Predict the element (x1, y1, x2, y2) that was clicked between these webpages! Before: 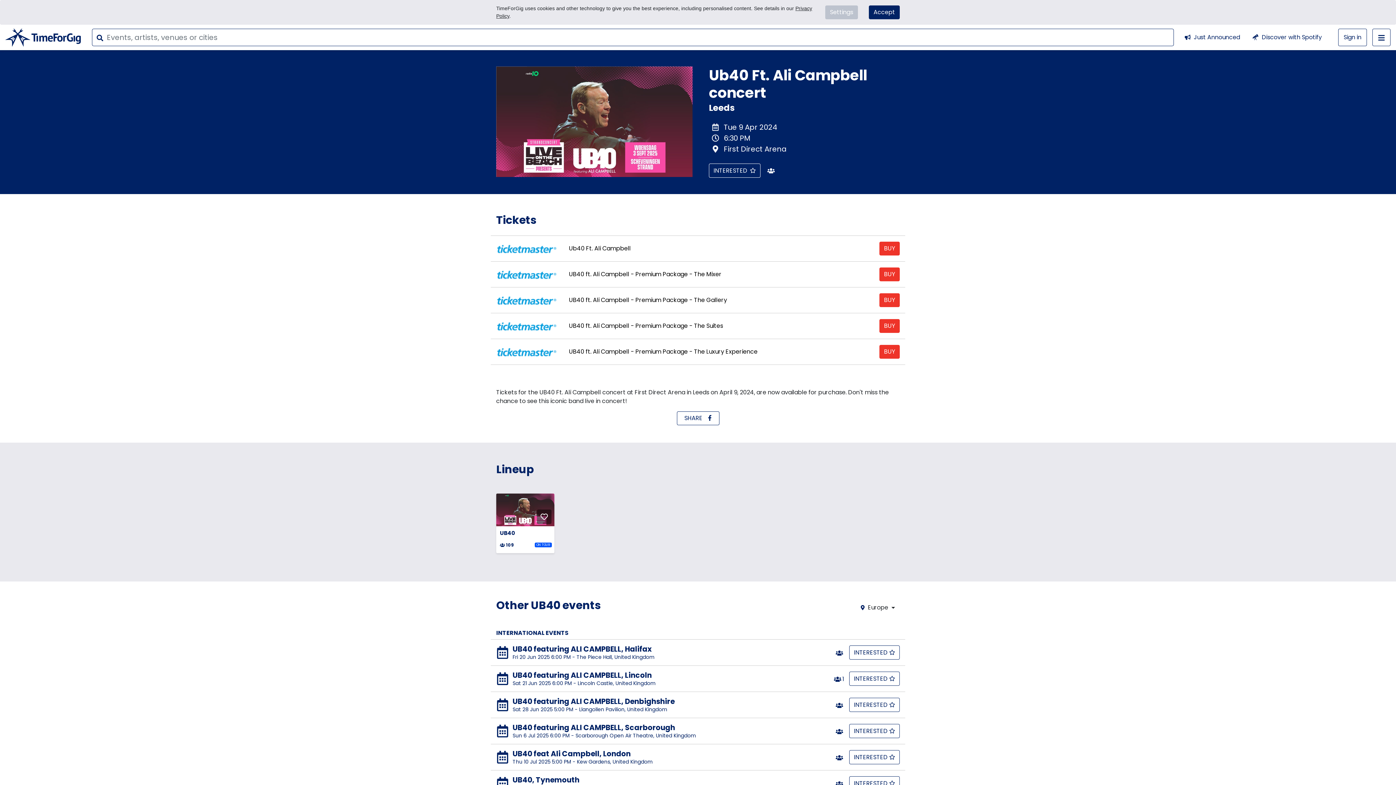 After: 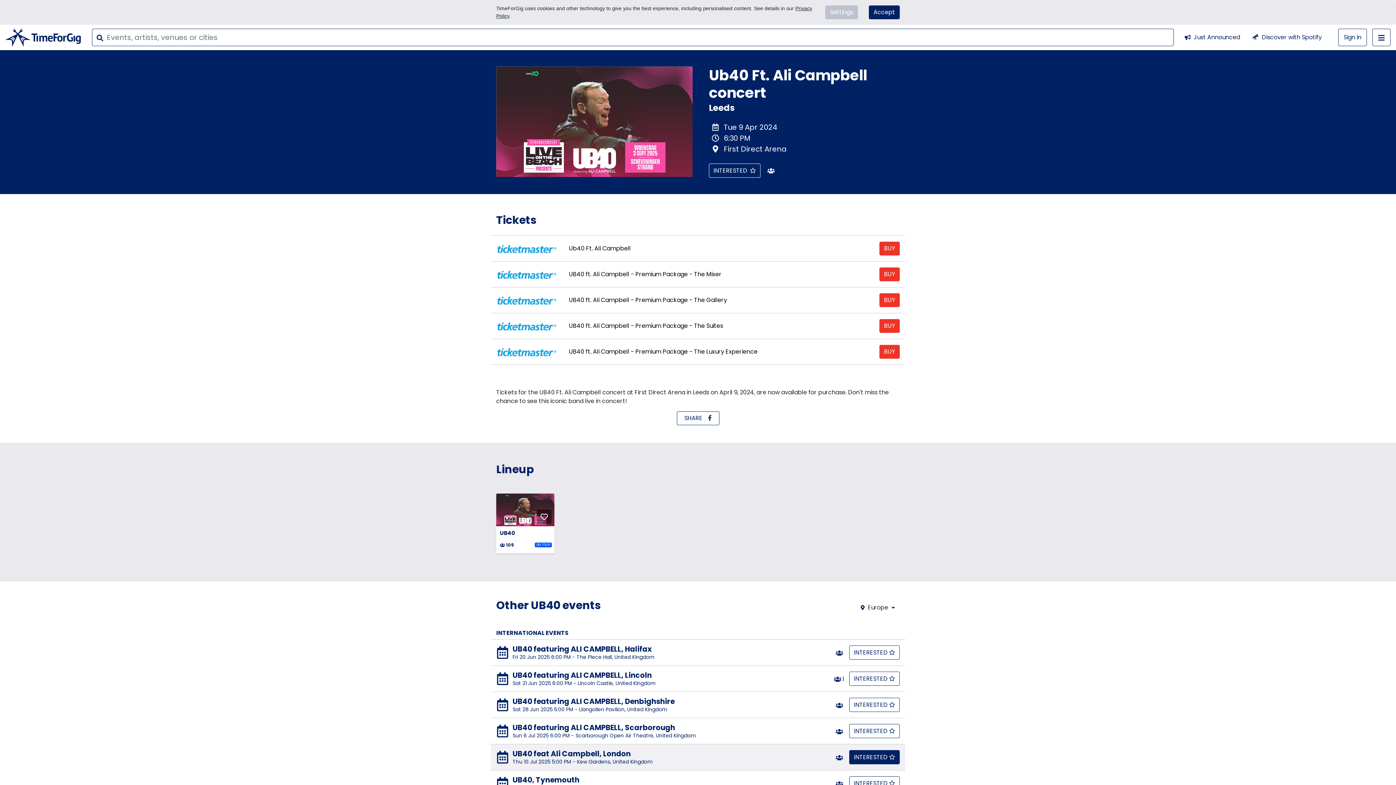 Action: bbox: (849, 750, 900, 764) label:  